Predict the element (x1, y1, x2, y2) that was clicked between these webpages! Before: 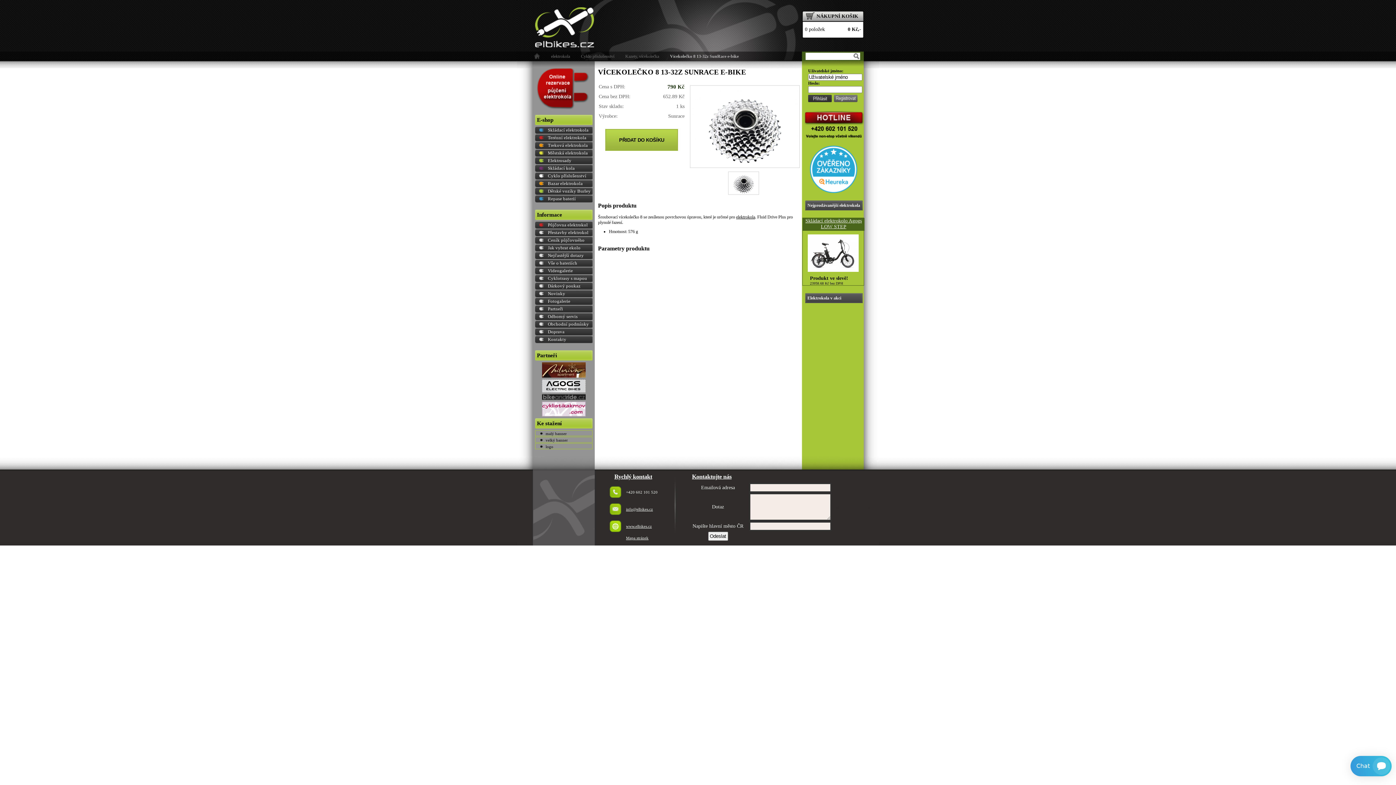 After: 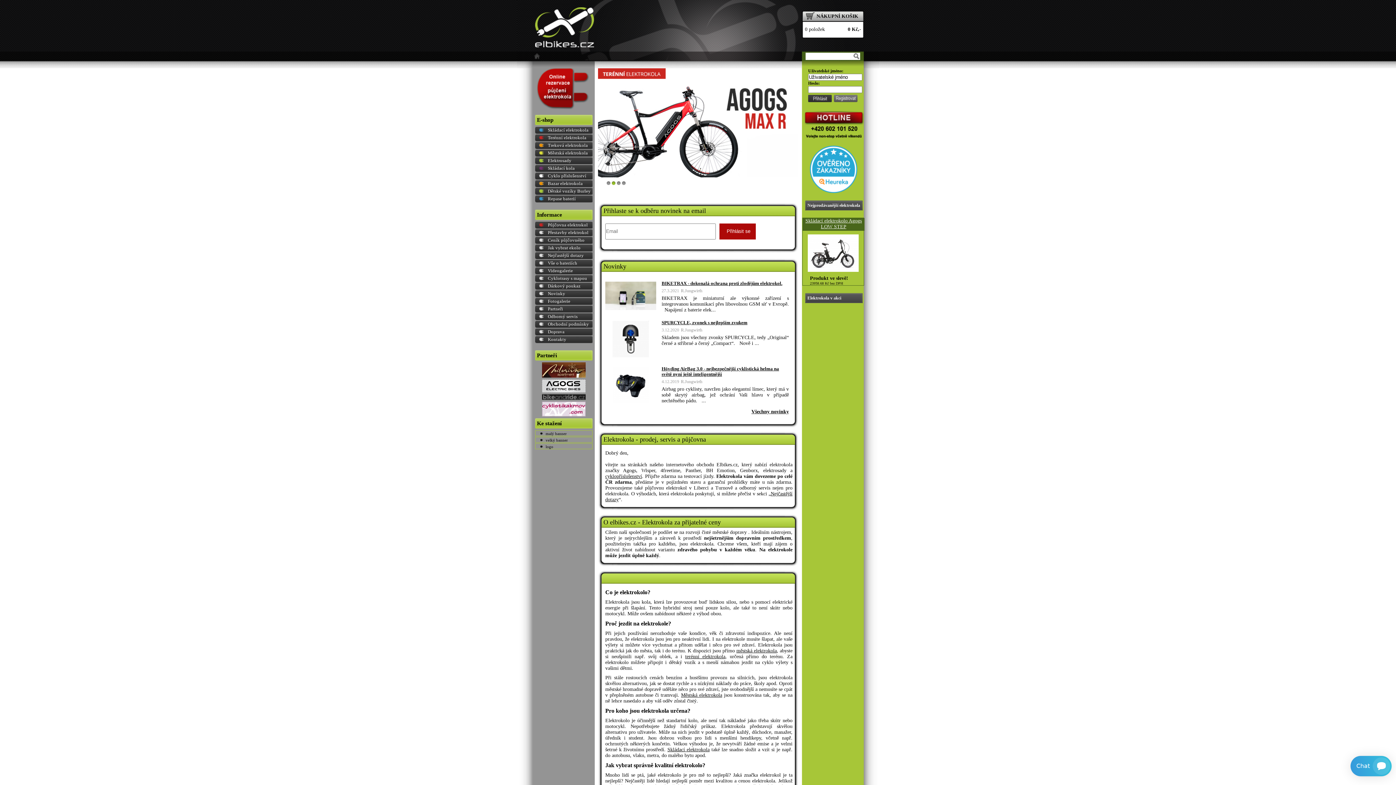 Action: bbox: (533, 52, 540, 60)